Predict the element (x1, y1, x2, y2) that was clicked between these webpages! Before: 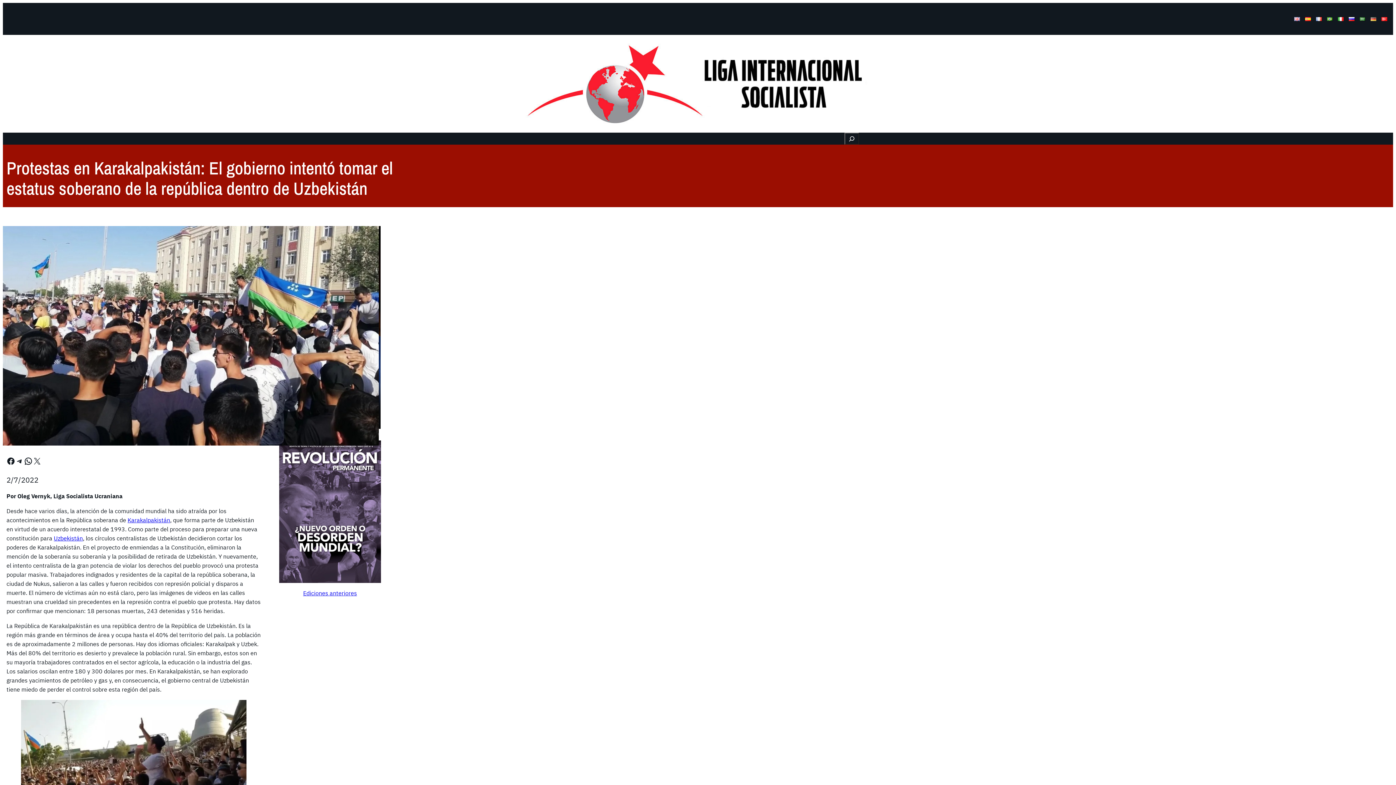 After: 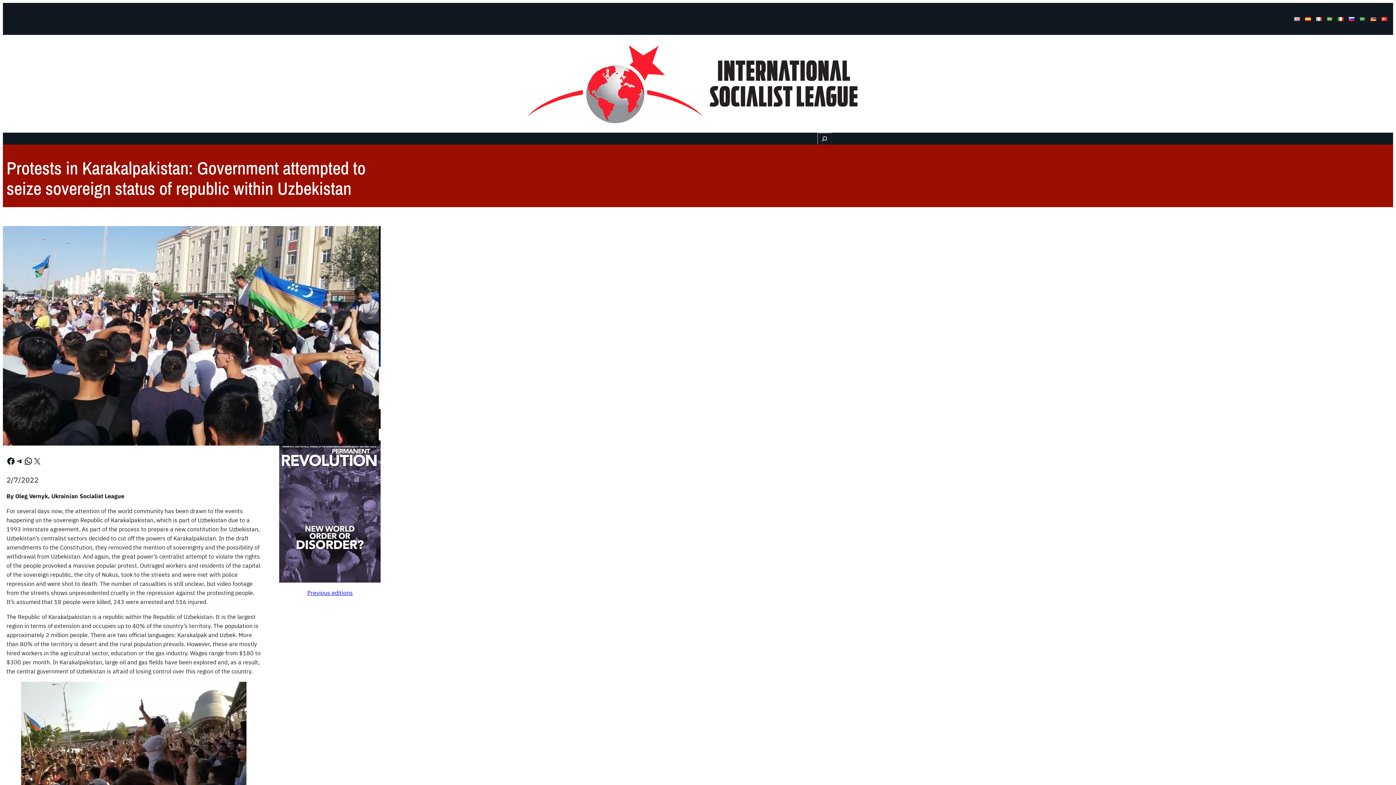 Action: bbox: (1294, 15, 1300, 22)